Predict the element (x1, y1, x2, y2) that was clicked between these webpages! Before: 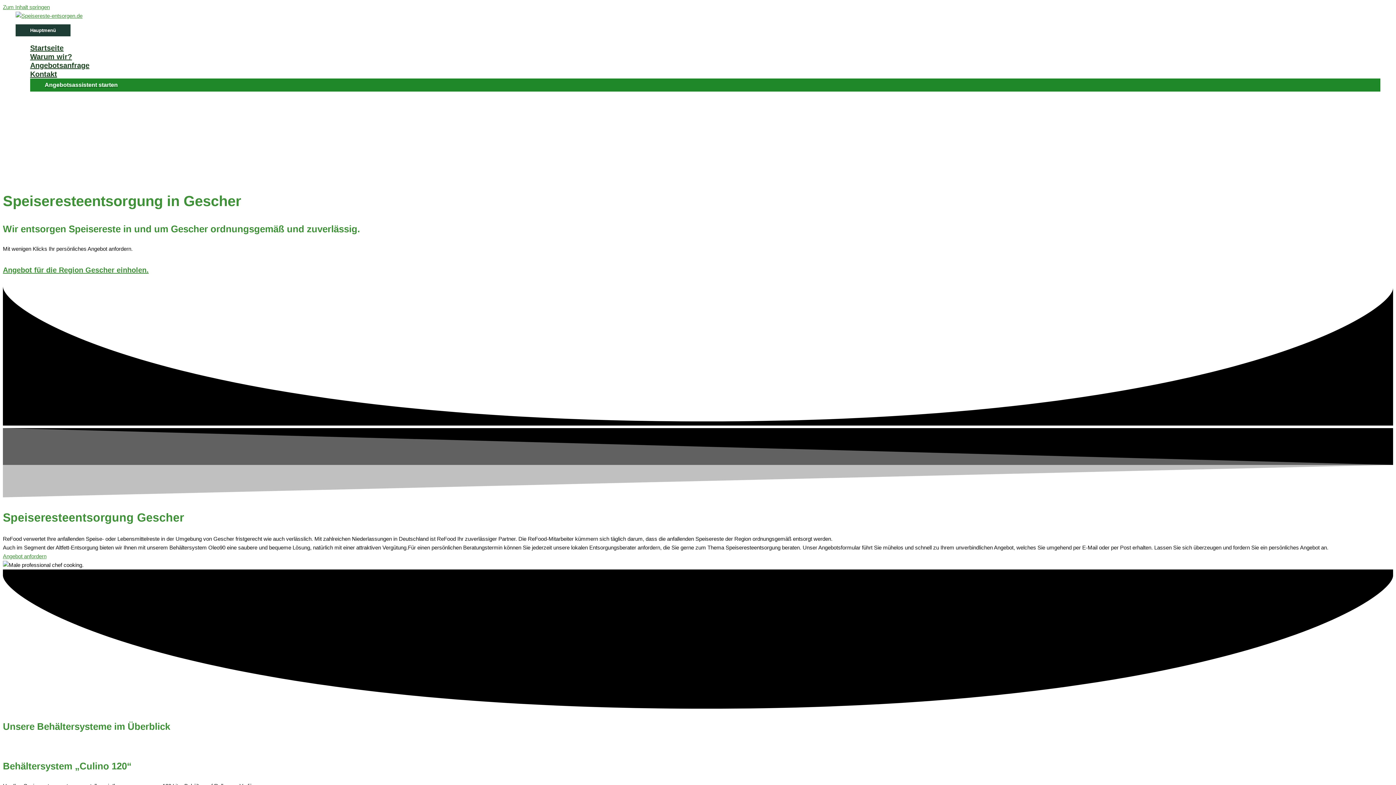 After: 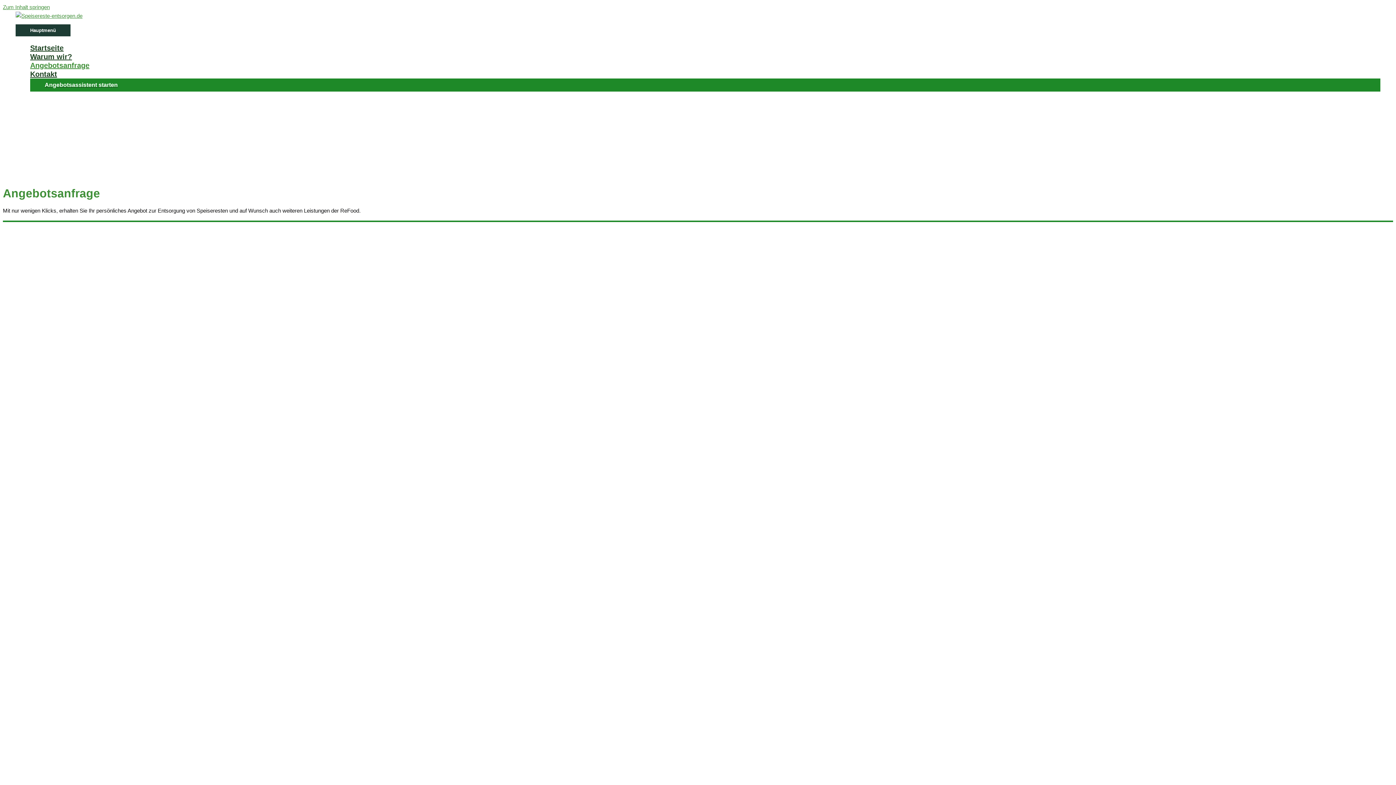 Action: label: Angebotsanfrage bbox: (30, 61, 1380, 69)